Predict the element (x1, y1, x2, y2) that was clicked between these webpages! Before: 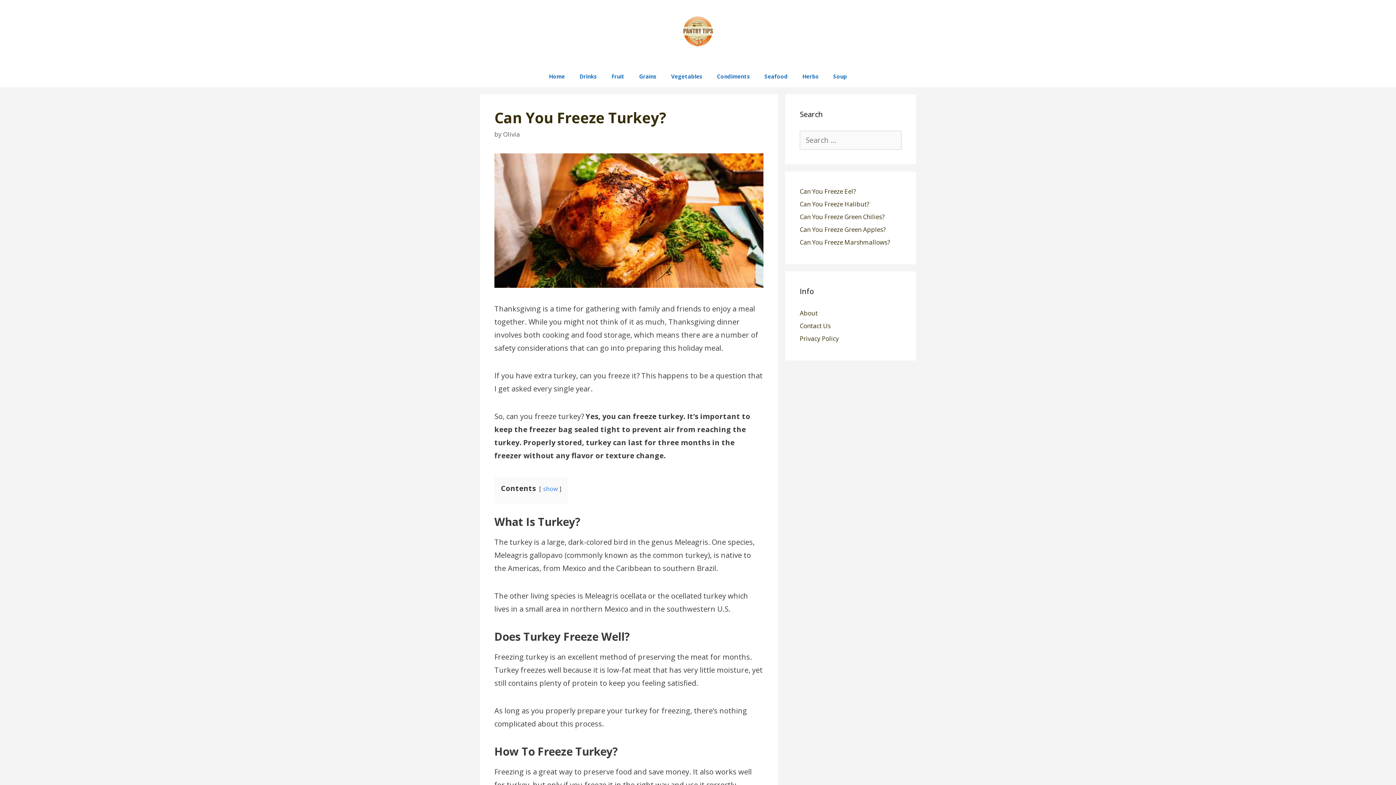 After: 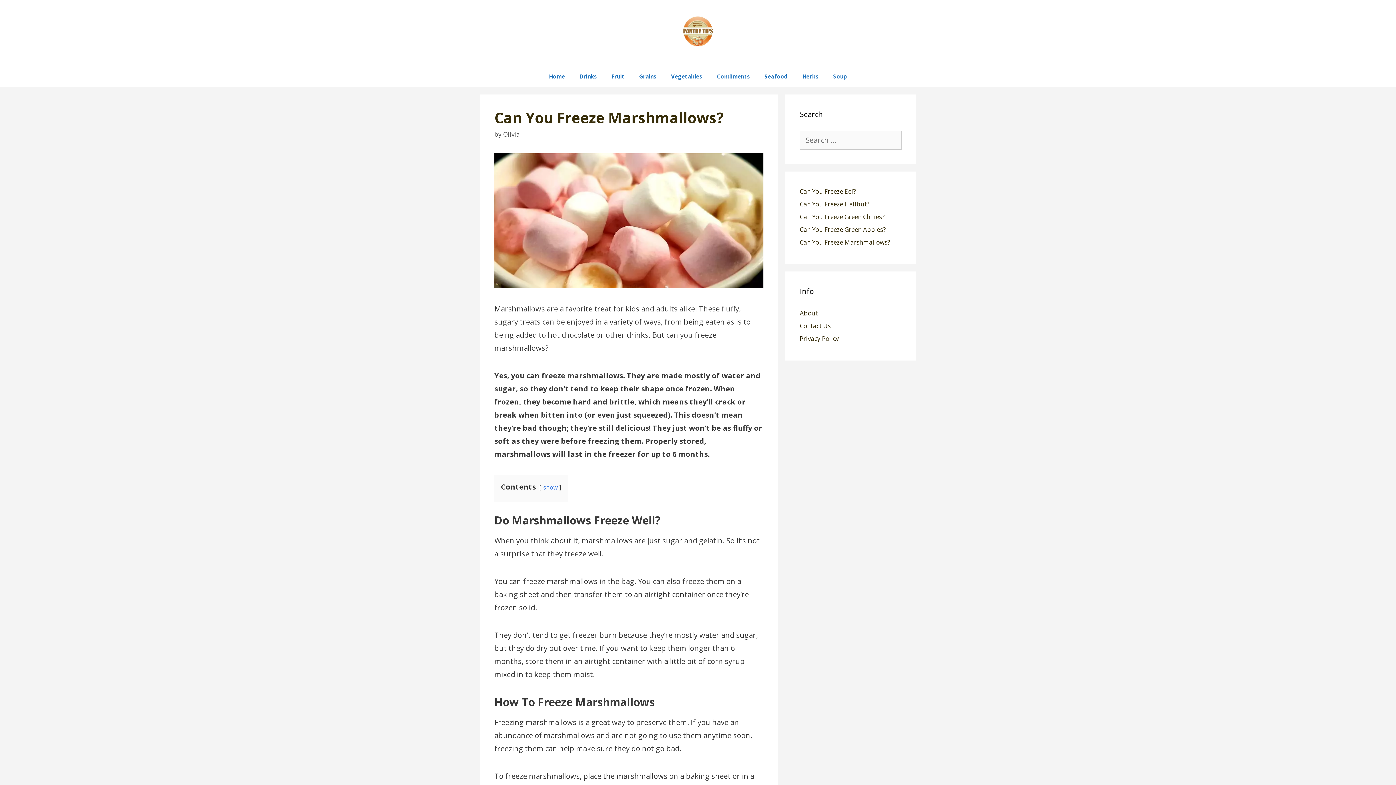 Action: label: Can You Freeze Marshmallows? bbox: (800, 238, 890, 246)